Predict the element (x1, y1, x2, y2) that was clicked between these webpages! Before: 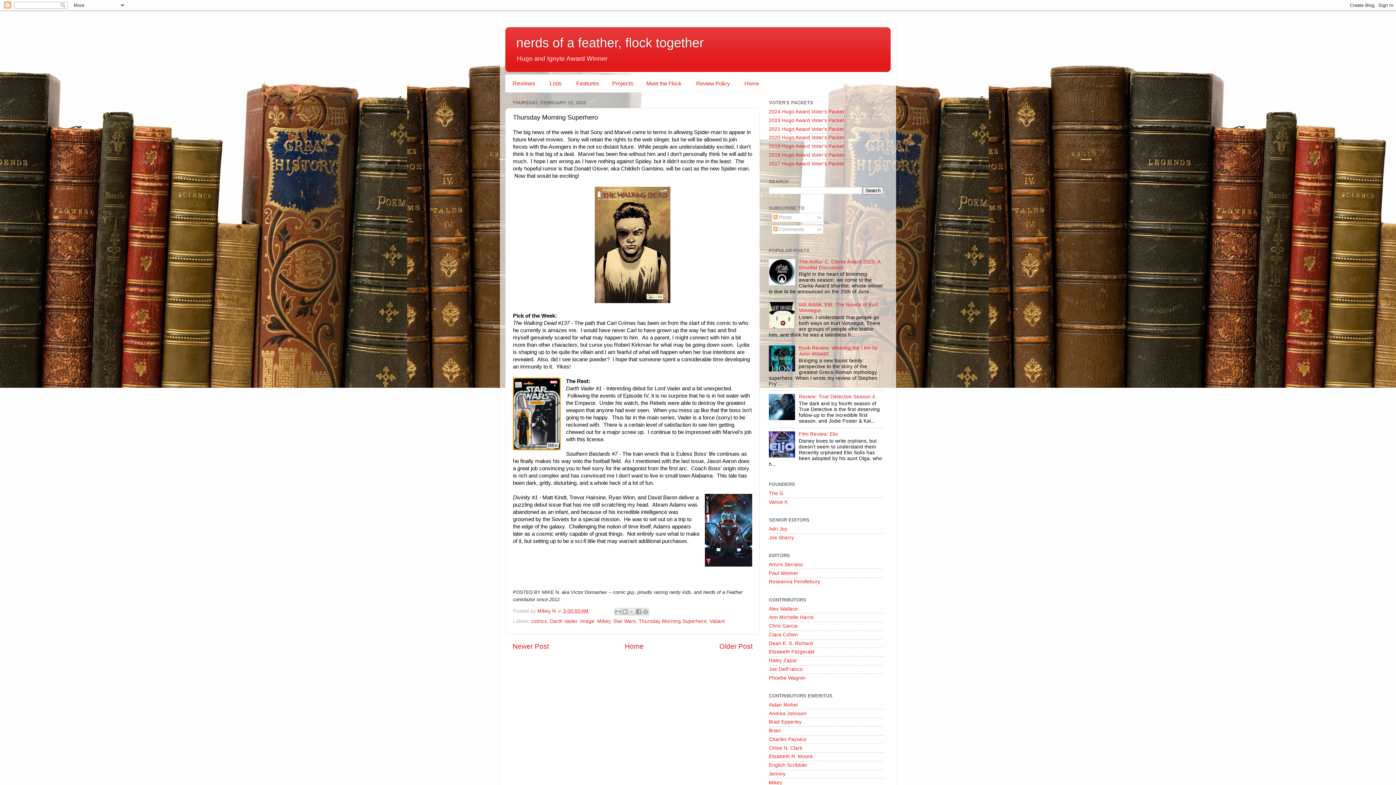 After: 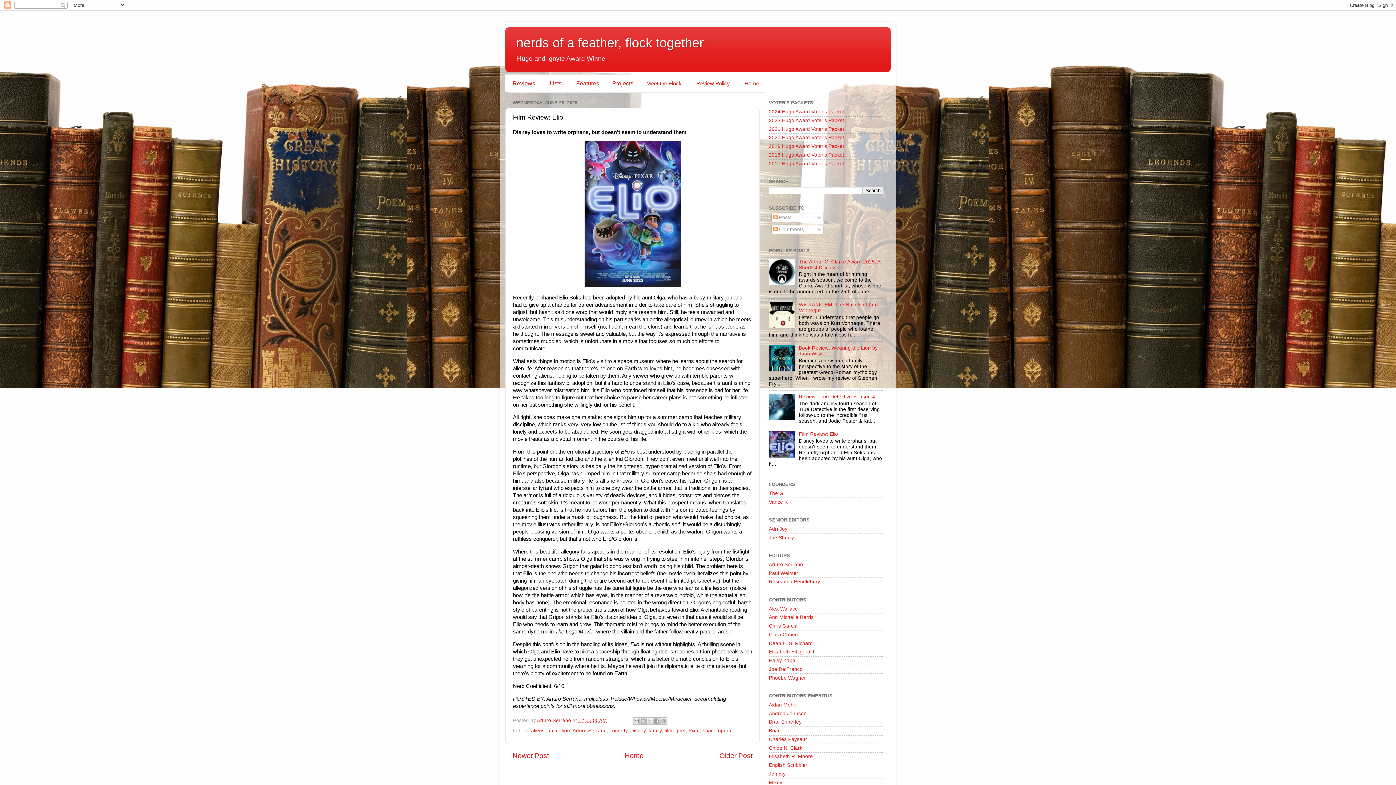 Action: bbox: (799, 431, 838, 437) label: Film Review: Elio